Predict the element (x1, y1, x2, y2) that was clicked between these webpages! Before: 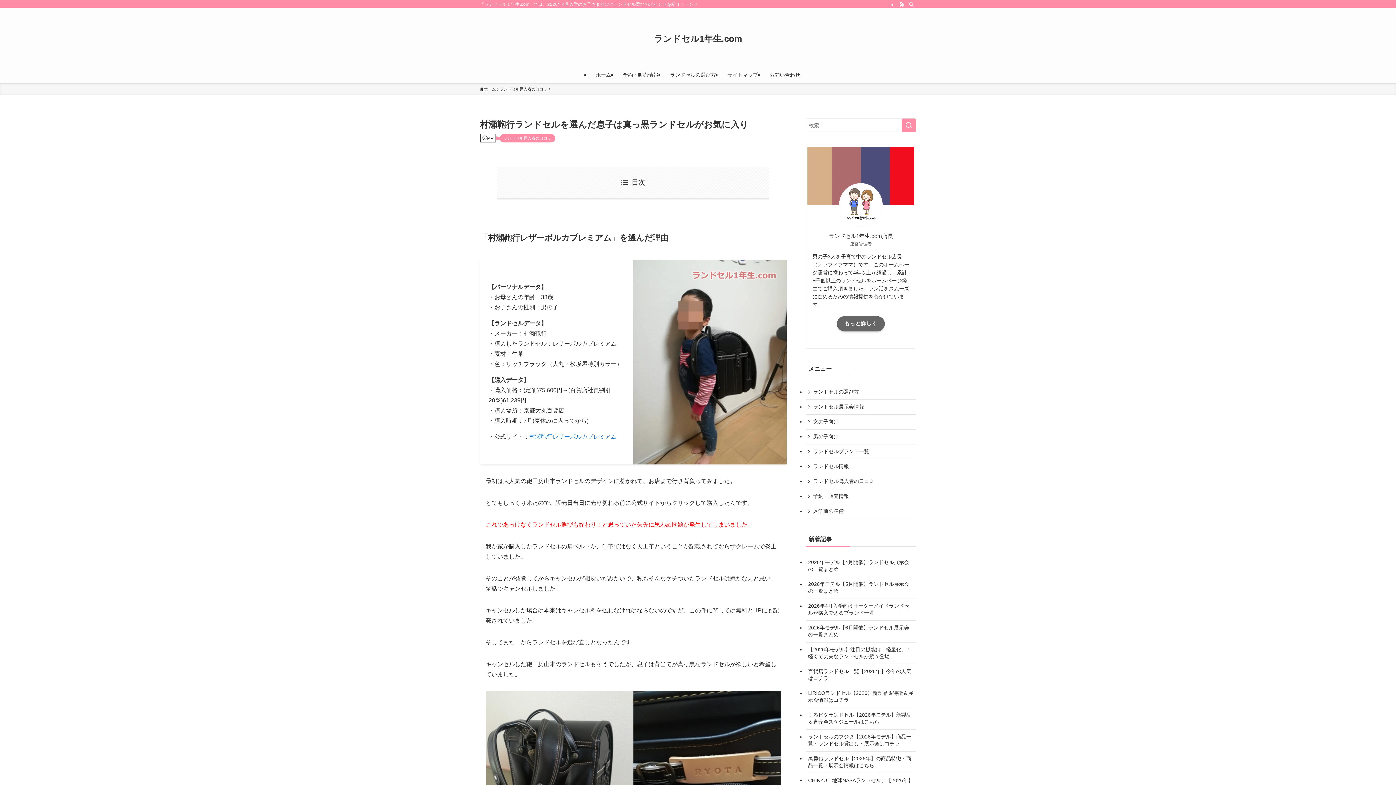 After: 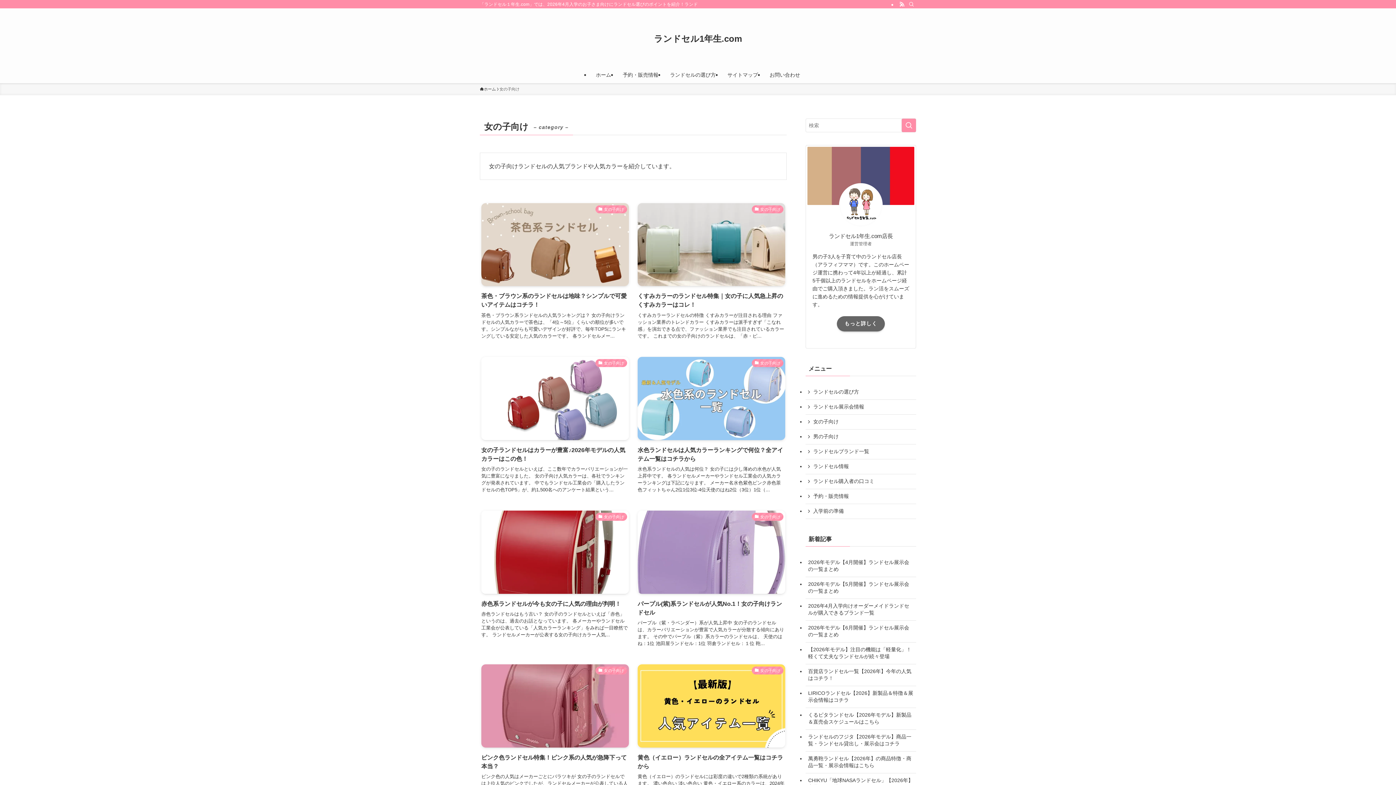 Action: label: 女の子向け bbox: (805, 414, 916, 429)